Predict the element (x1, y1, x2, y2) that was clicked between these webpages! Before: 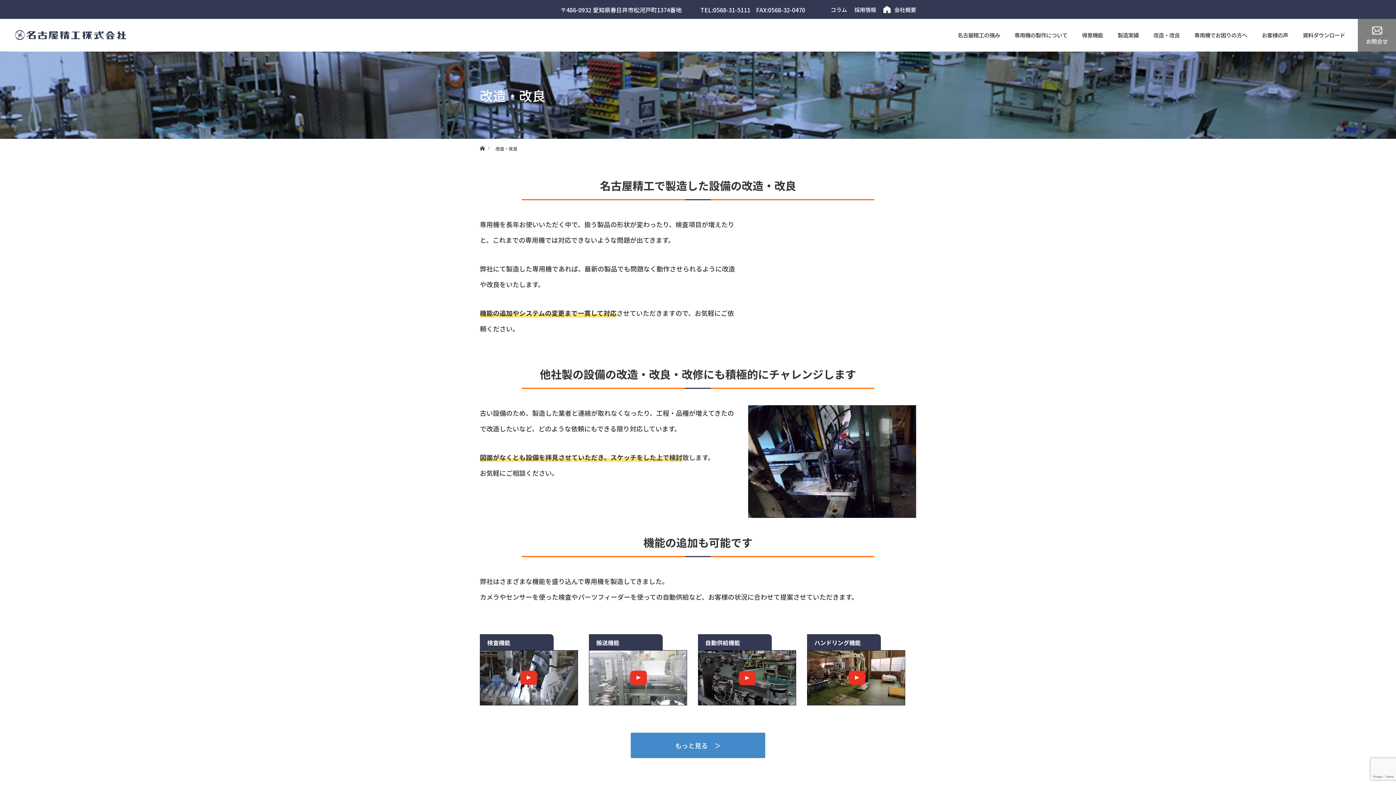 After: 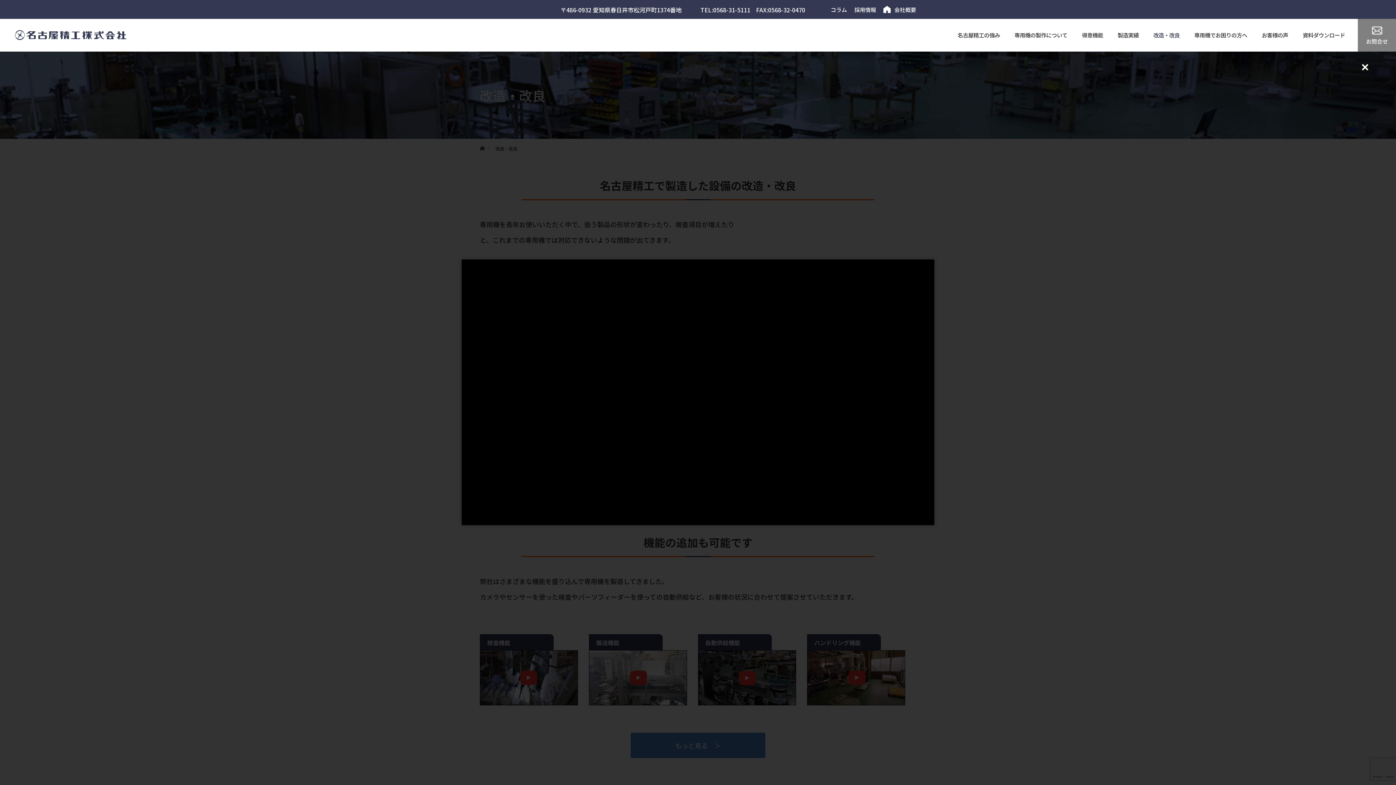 Action: bbox: (698, 650, 796, 705) label: 
